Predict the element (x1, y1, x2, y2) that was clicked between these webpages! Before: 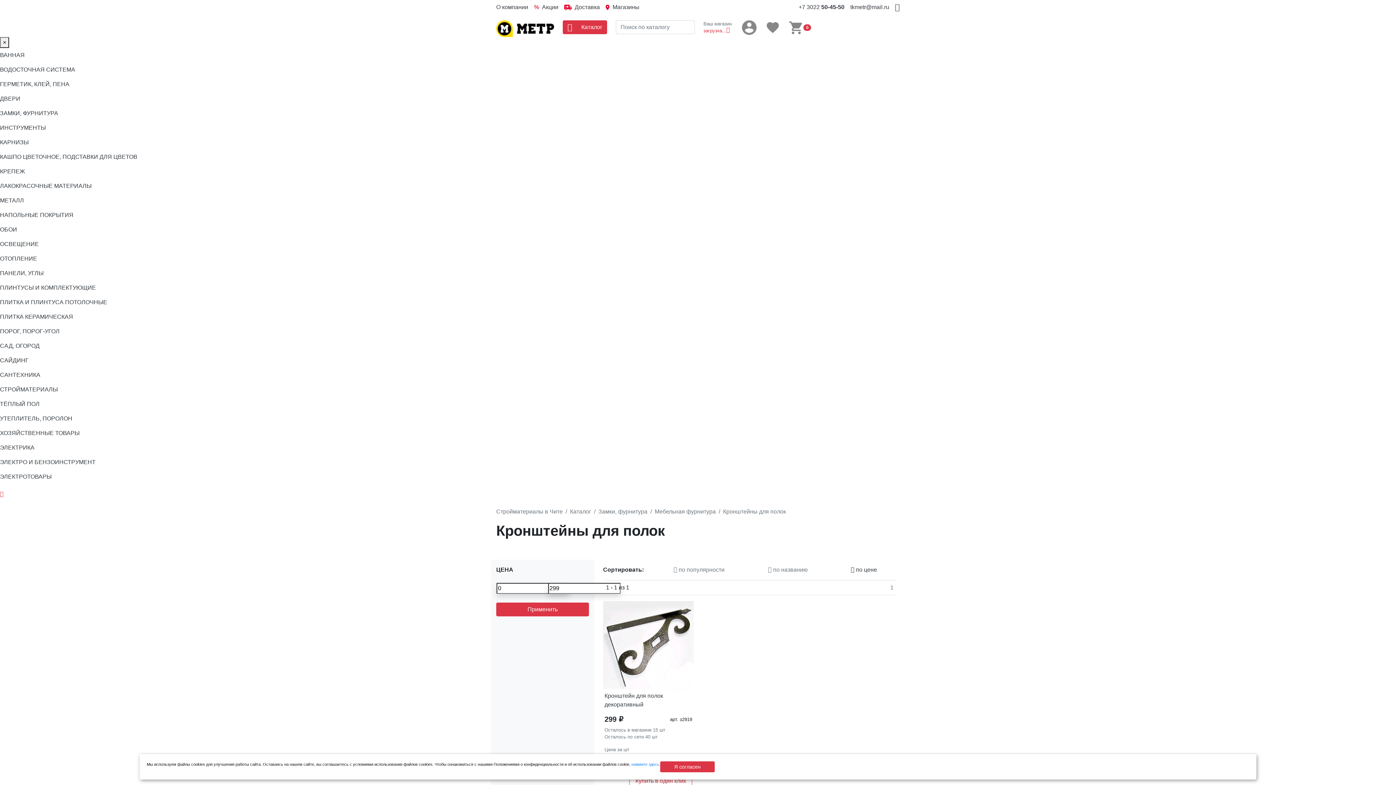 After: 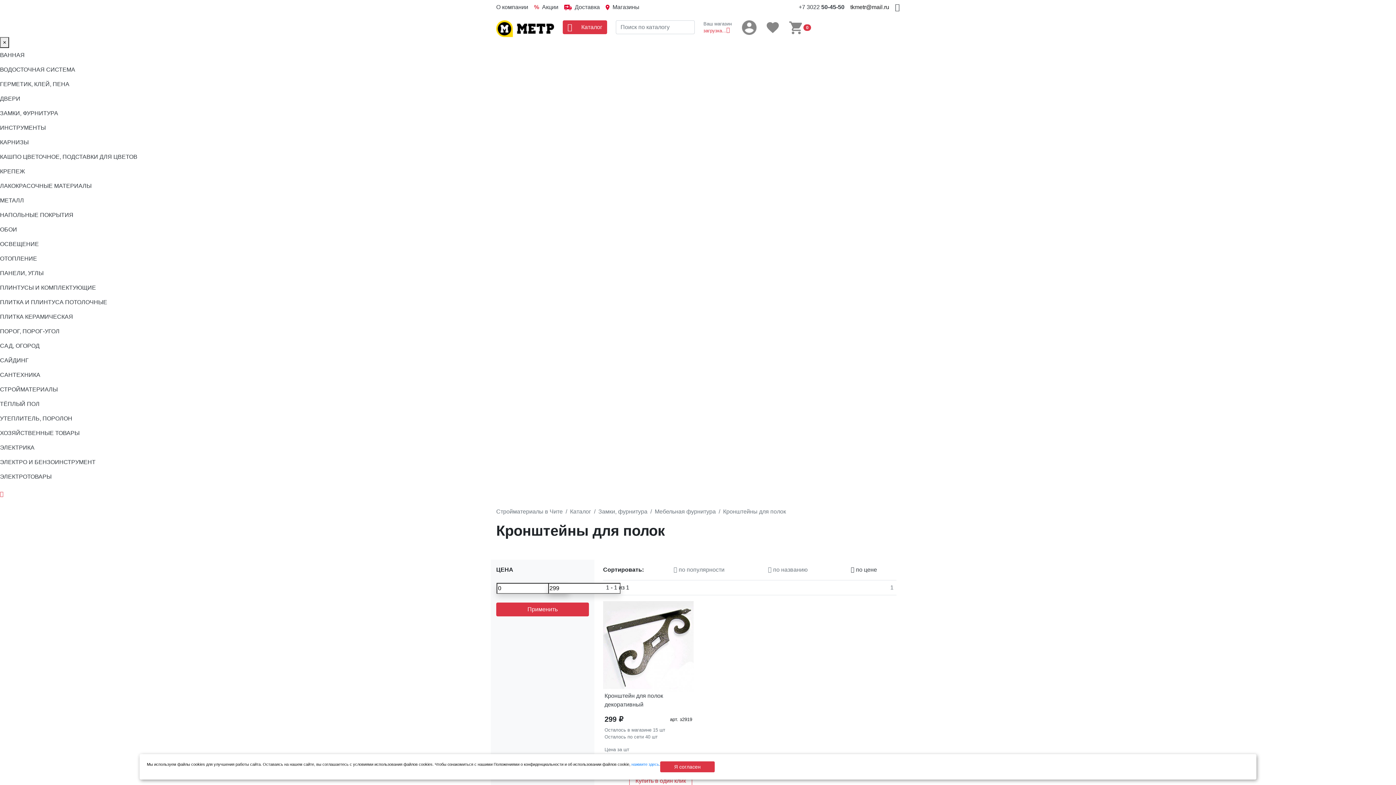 Action: bbox: (850, 2, 889, 11) label: tkmetr@mail.ru